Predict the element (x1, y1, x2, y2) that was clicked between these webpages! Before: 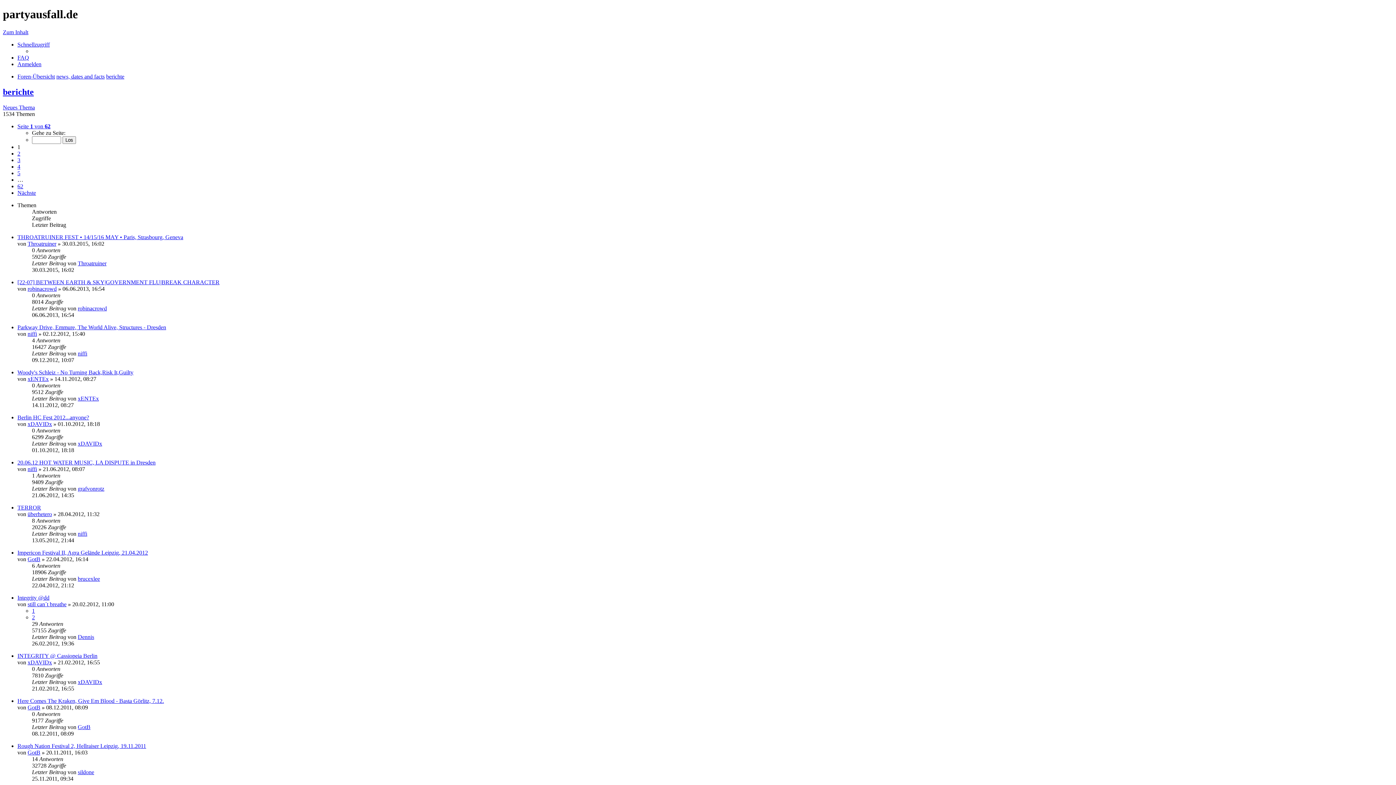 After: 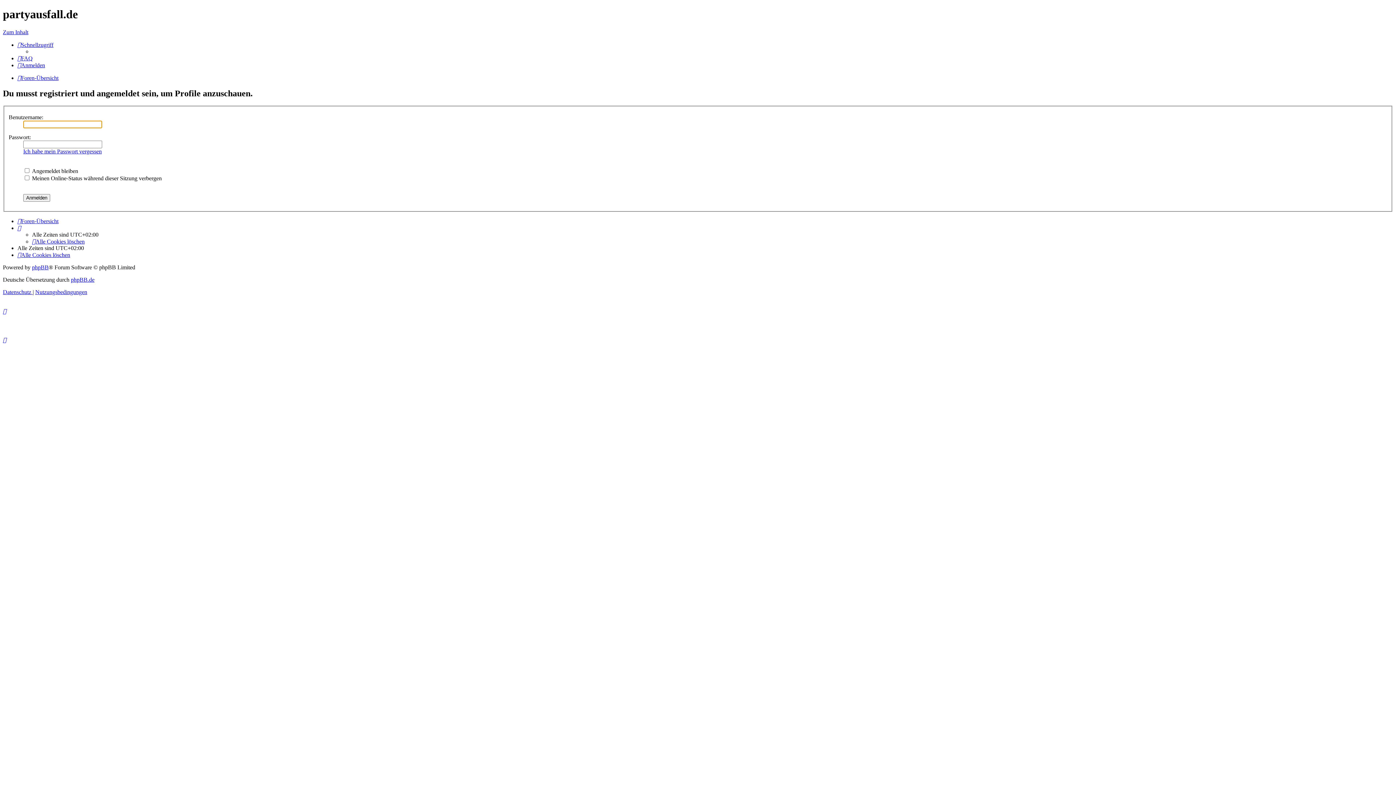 Action: label: xDAVIDx bbox: (77, 679, 102, 685)